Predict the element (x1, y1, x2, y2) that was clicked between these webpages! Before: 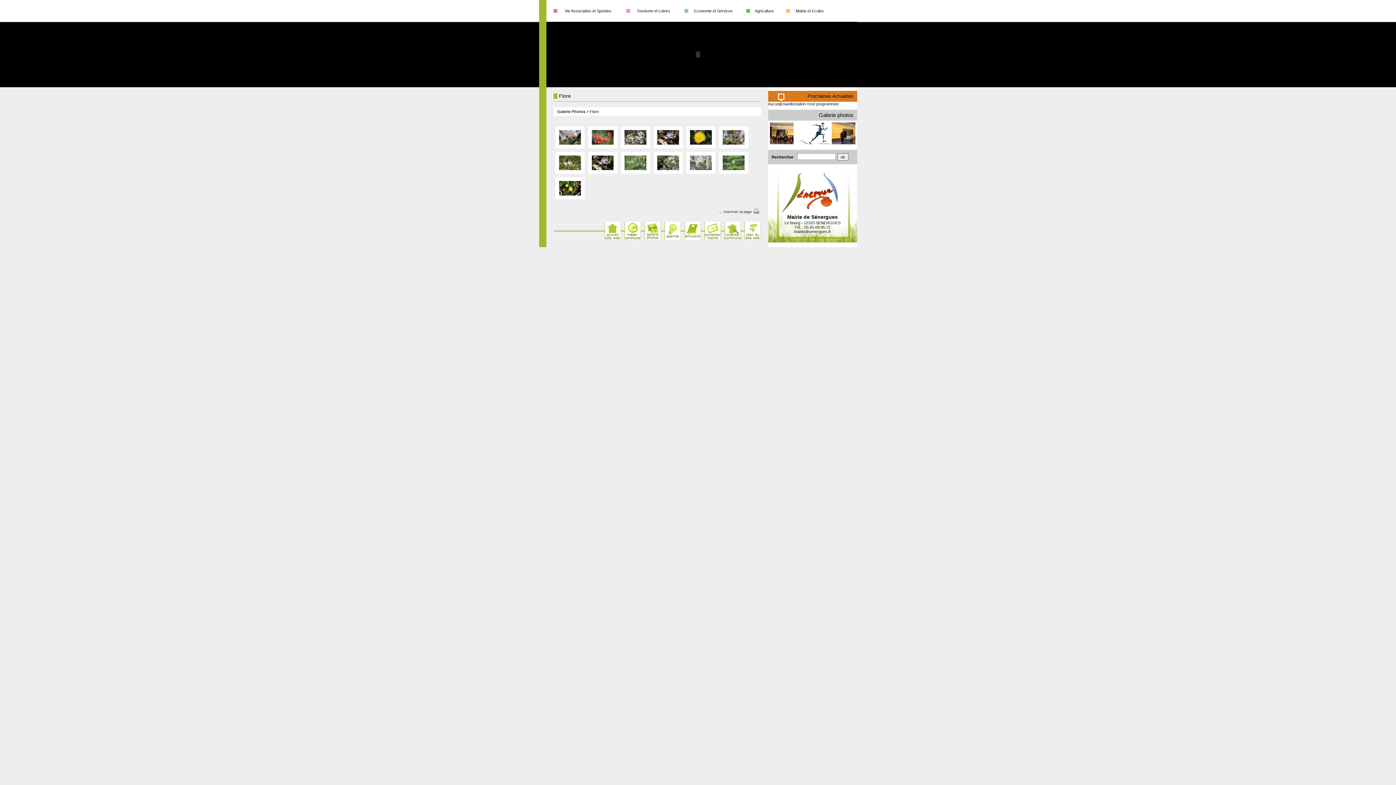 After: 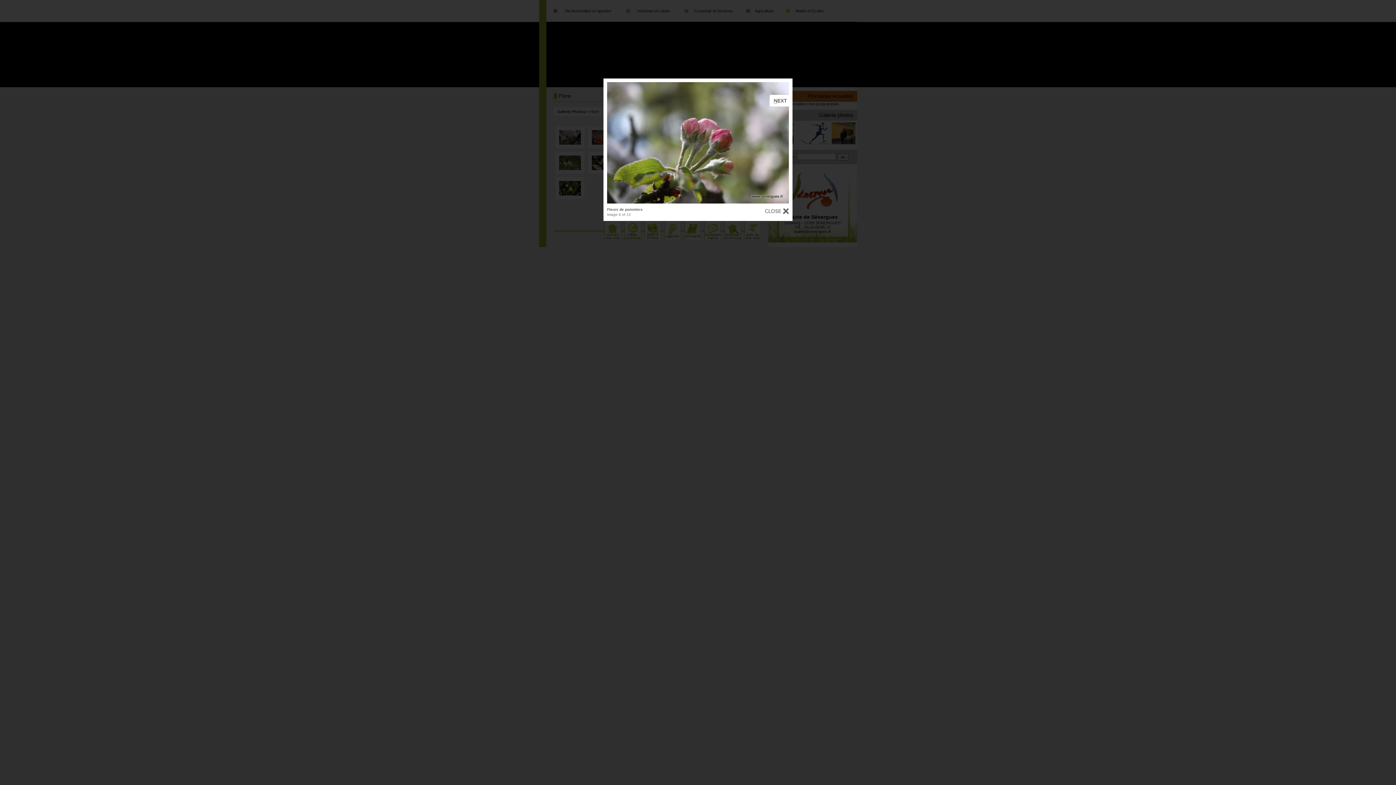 Action: bbox: (719, 126, 748, 148)